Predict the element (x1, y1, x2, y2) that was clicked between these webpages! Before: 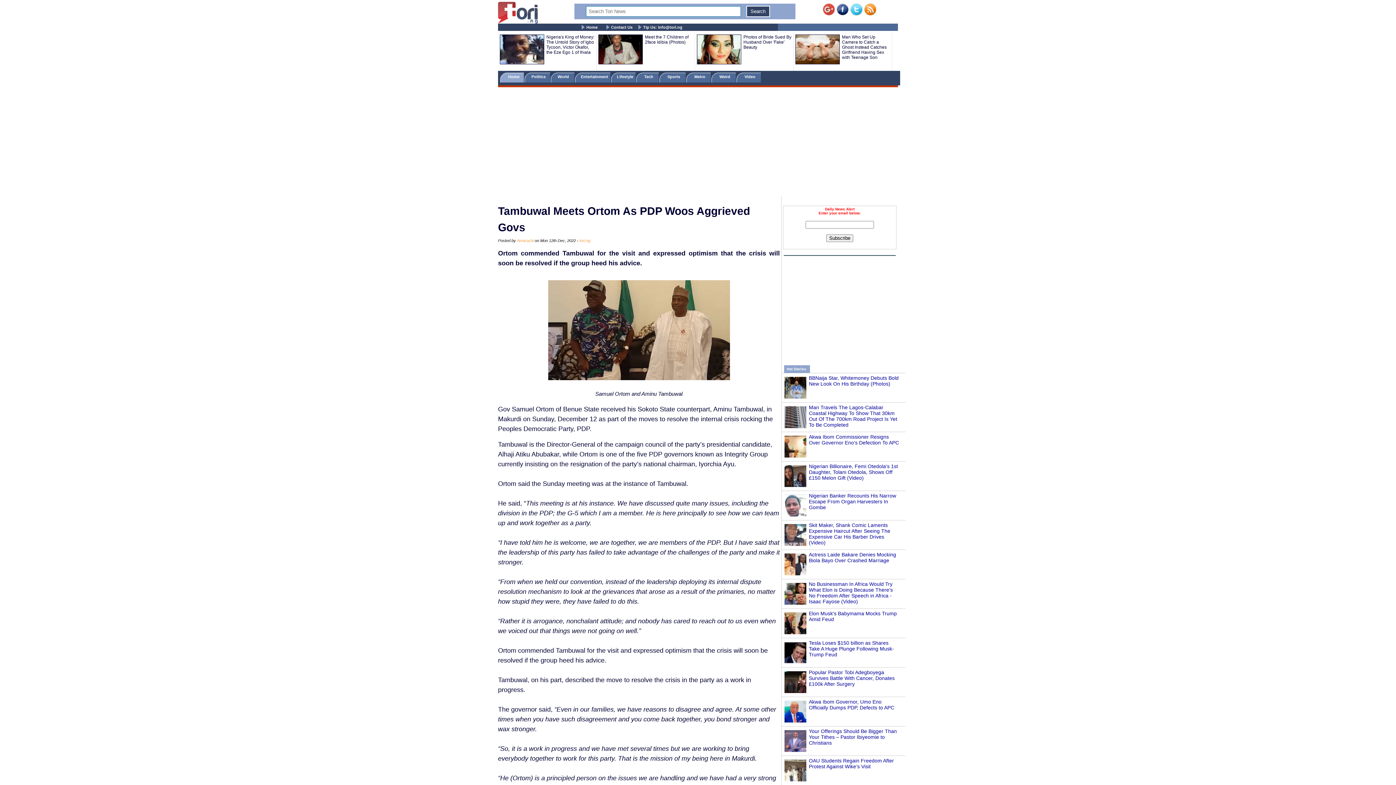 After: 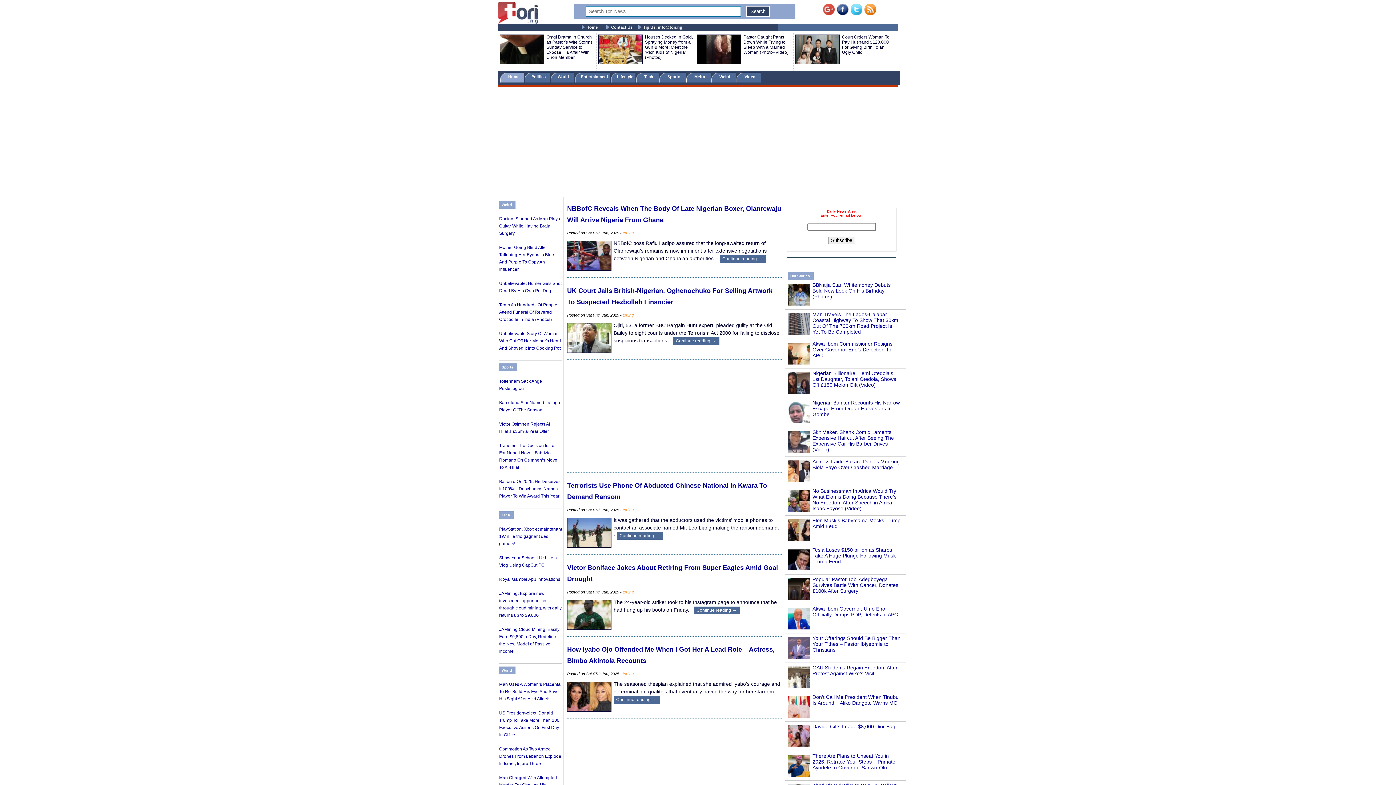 Action: label: Tip Us: info@tori.ng bbox: (643, 25, 682, 29)